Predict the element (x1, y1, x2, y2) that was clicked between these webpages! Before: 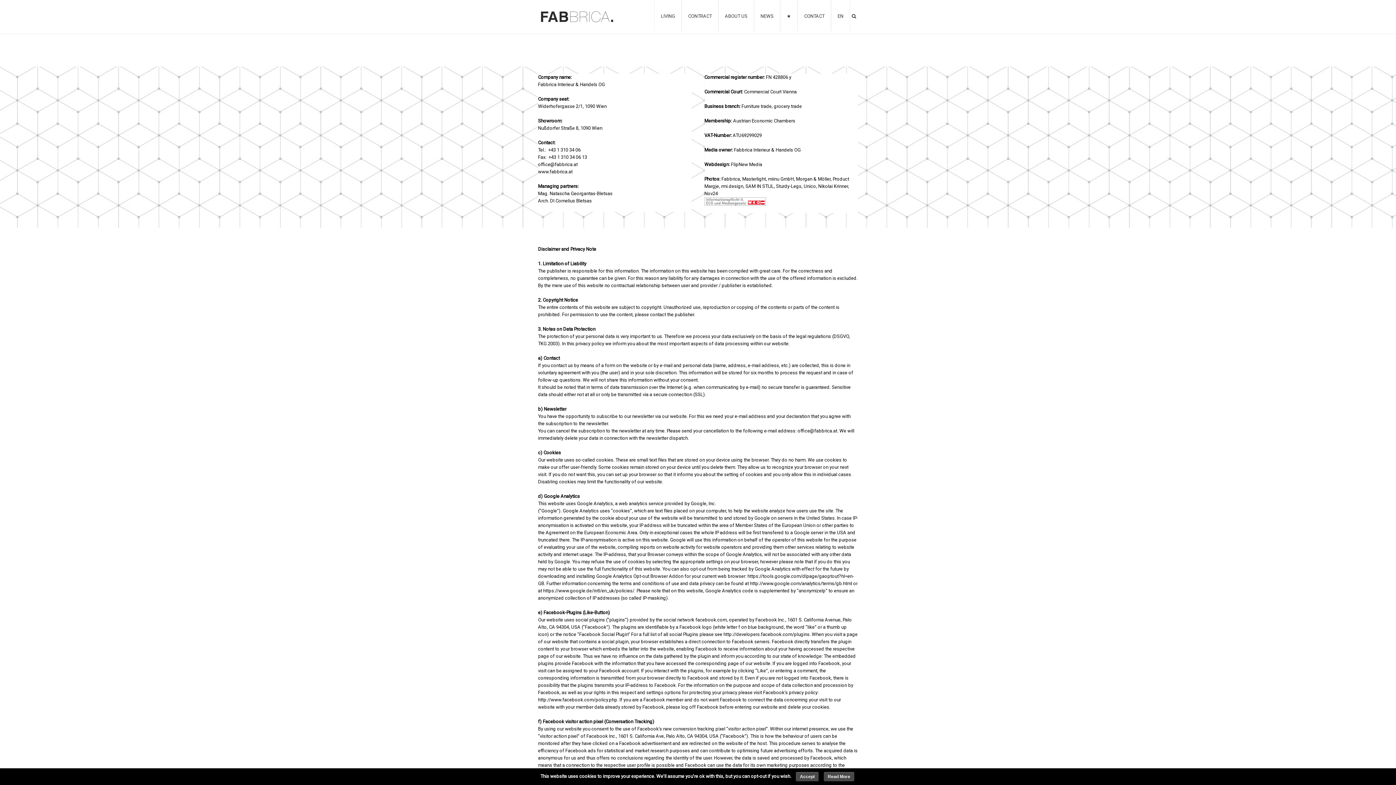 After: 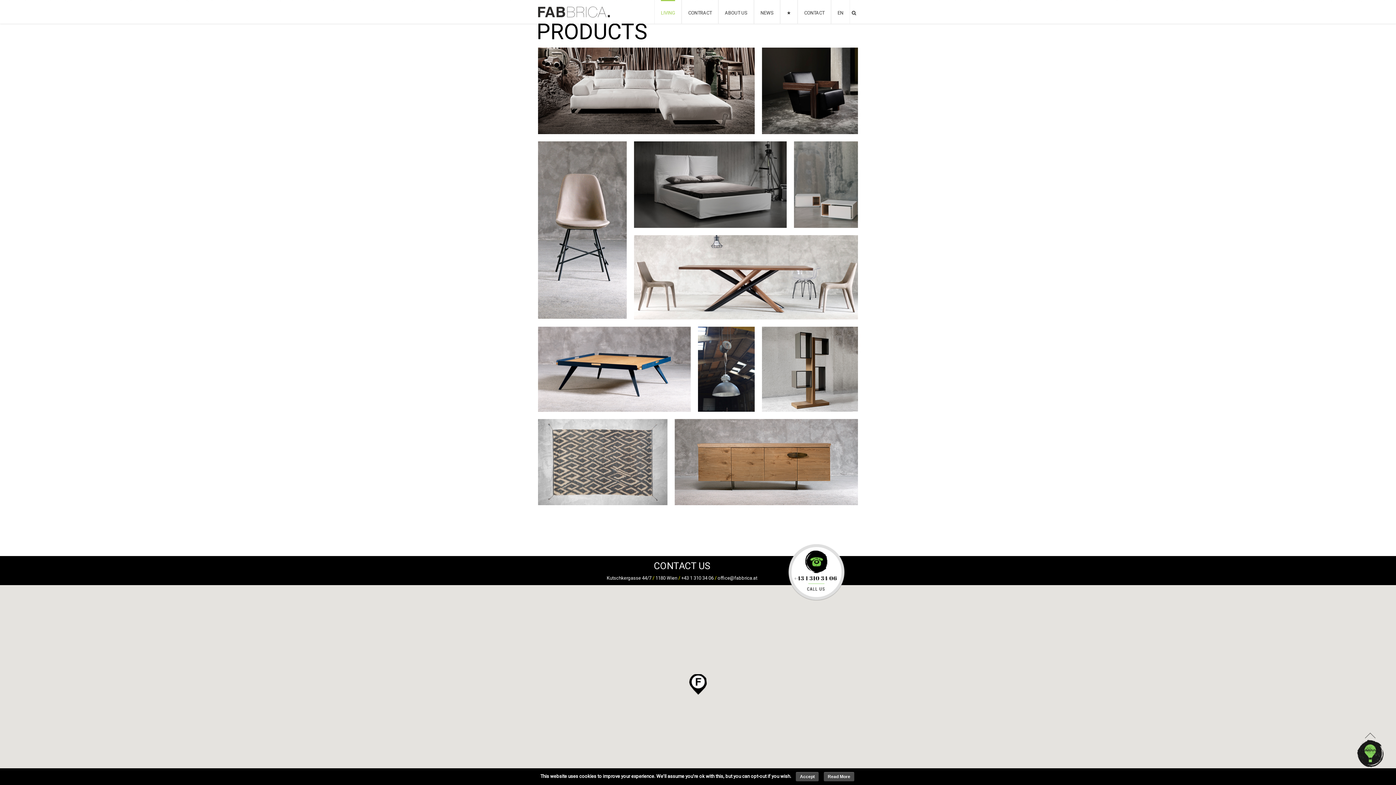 Action: bbox: (661, 0, 675, 31) label: LIVING